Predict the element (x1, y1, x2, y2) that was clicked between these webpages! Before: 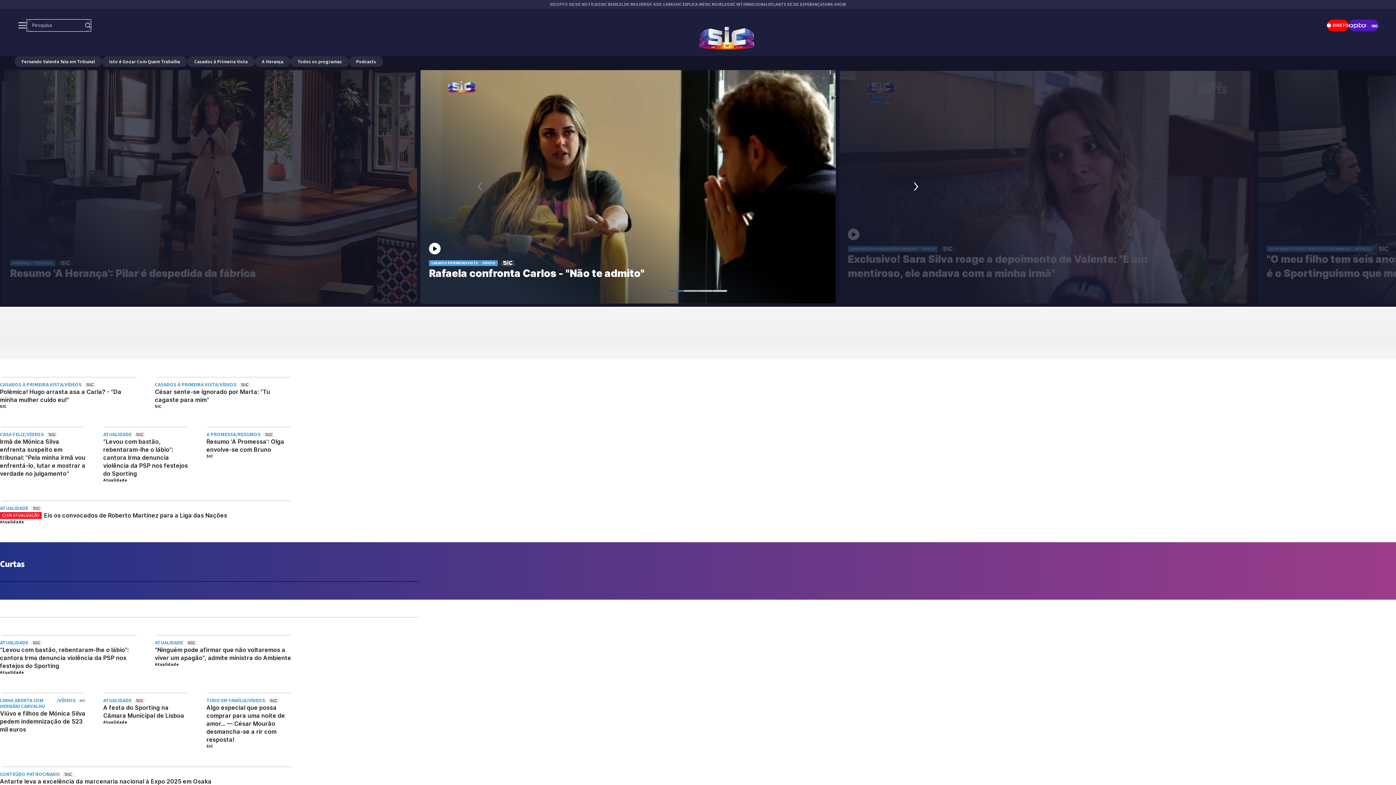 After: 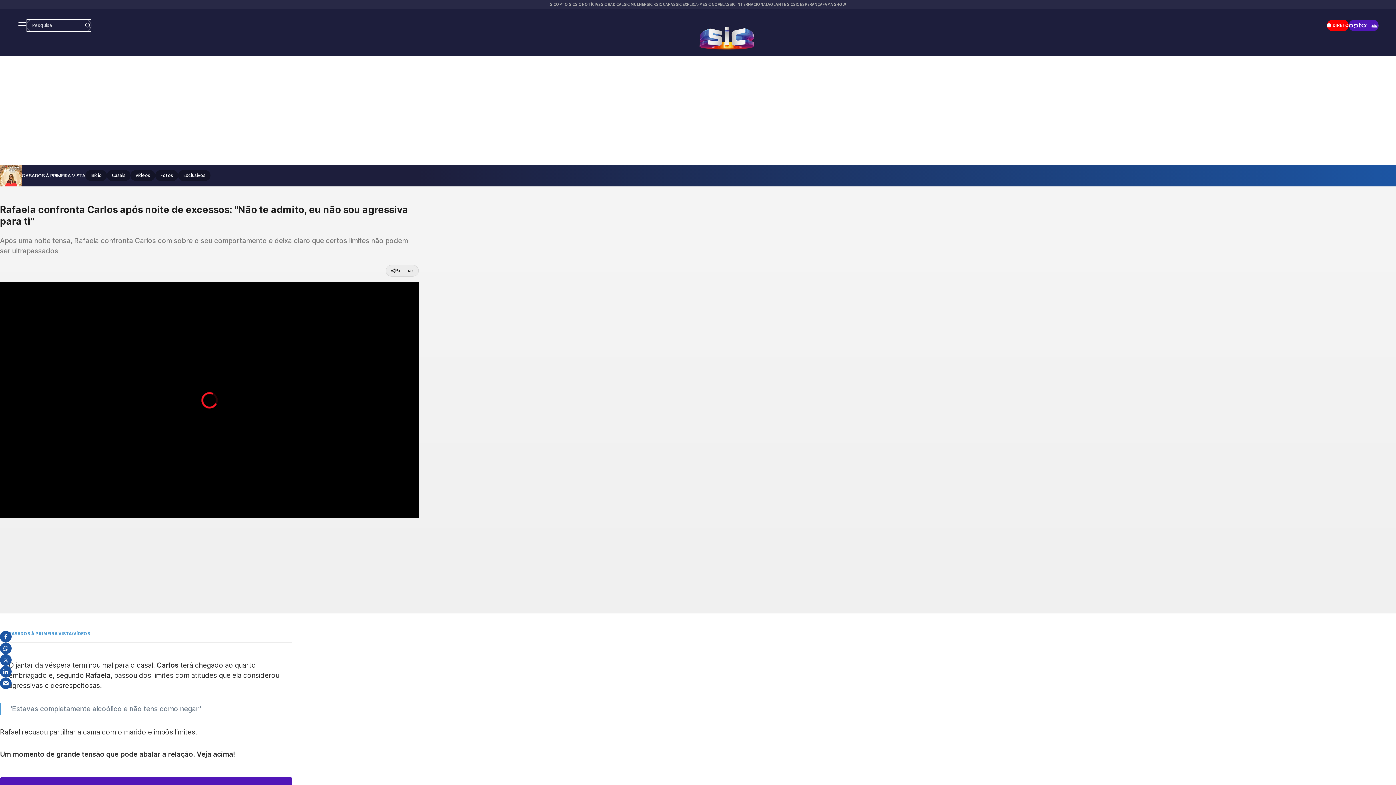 Action: bbox: (420, 70, 835, 303)